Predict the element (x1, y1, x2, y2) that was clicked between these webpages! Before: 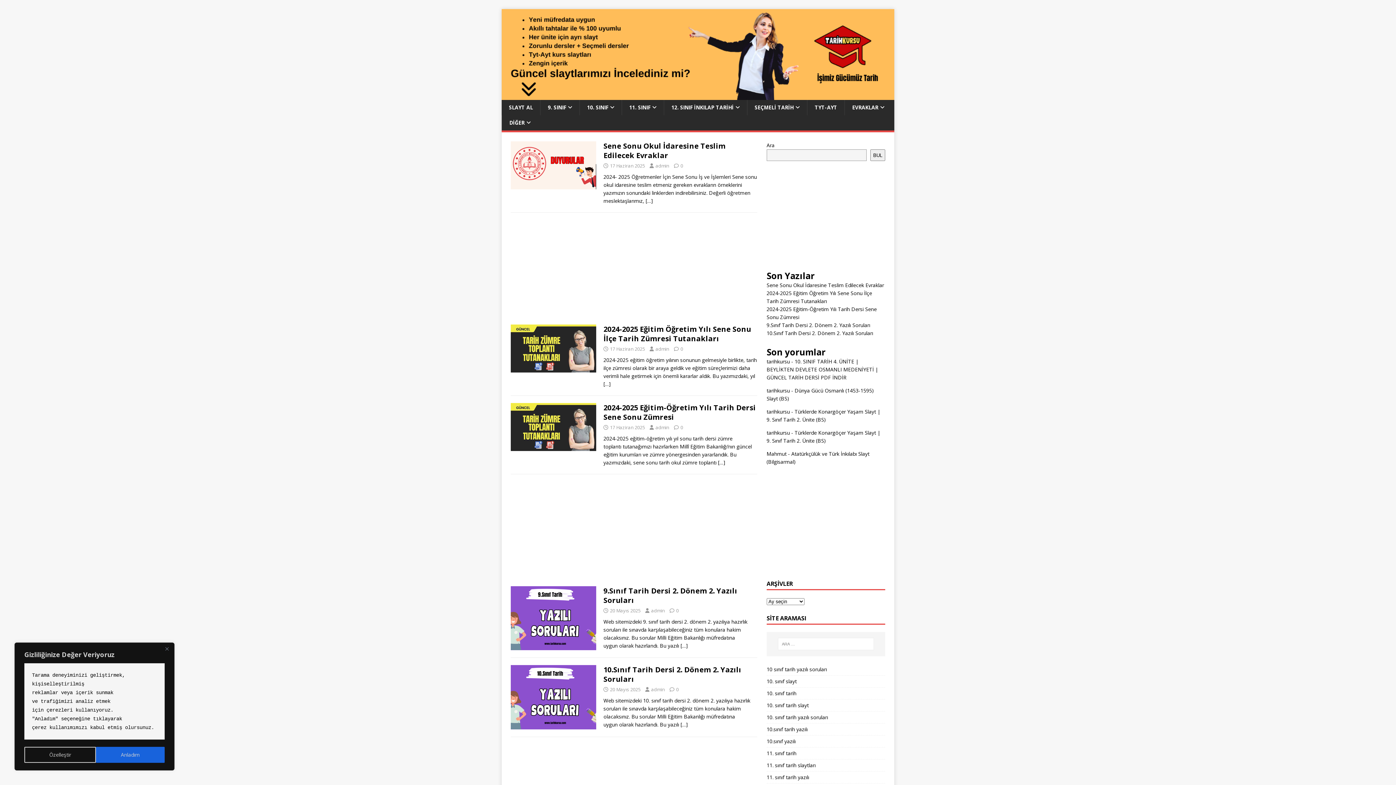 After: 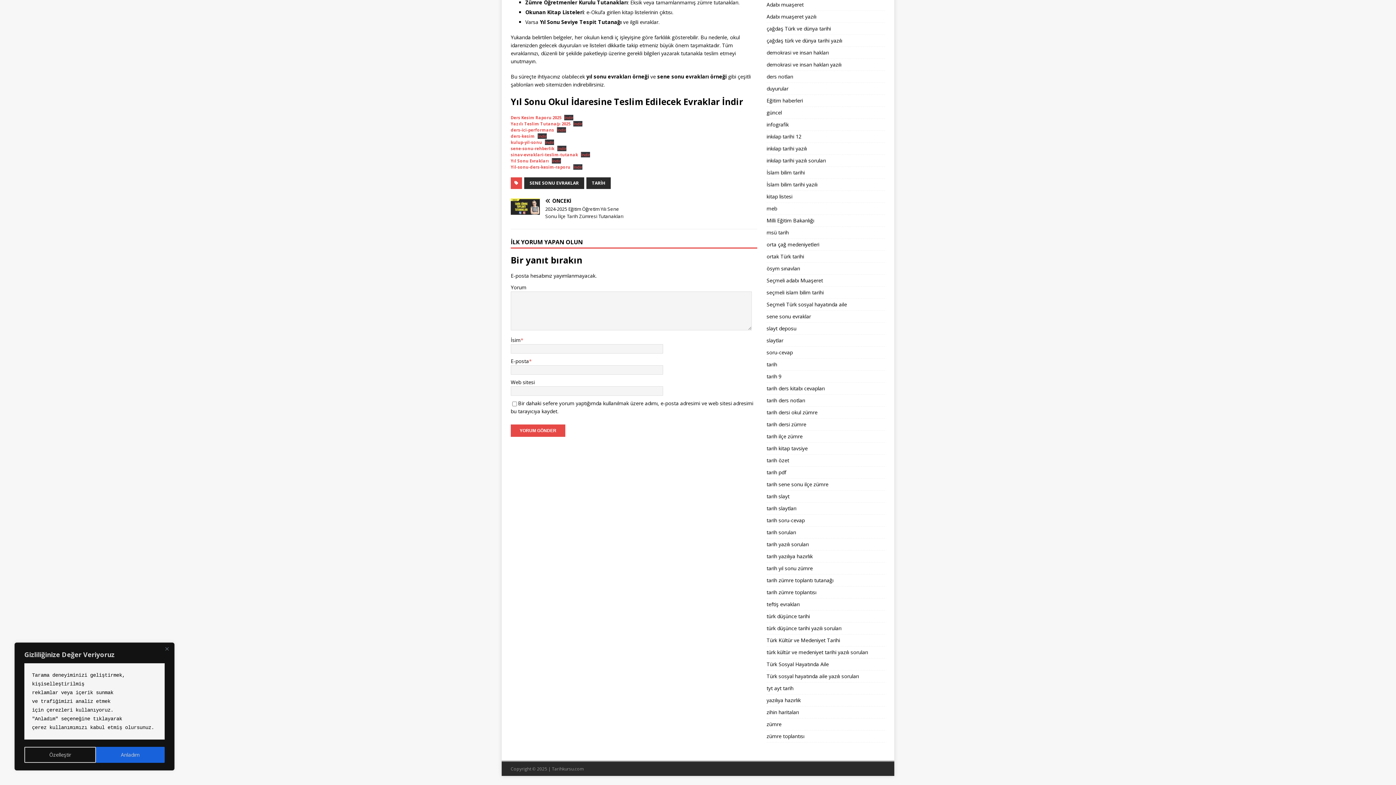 Action: label: 0 bbox: (680, 162, 683, 169)